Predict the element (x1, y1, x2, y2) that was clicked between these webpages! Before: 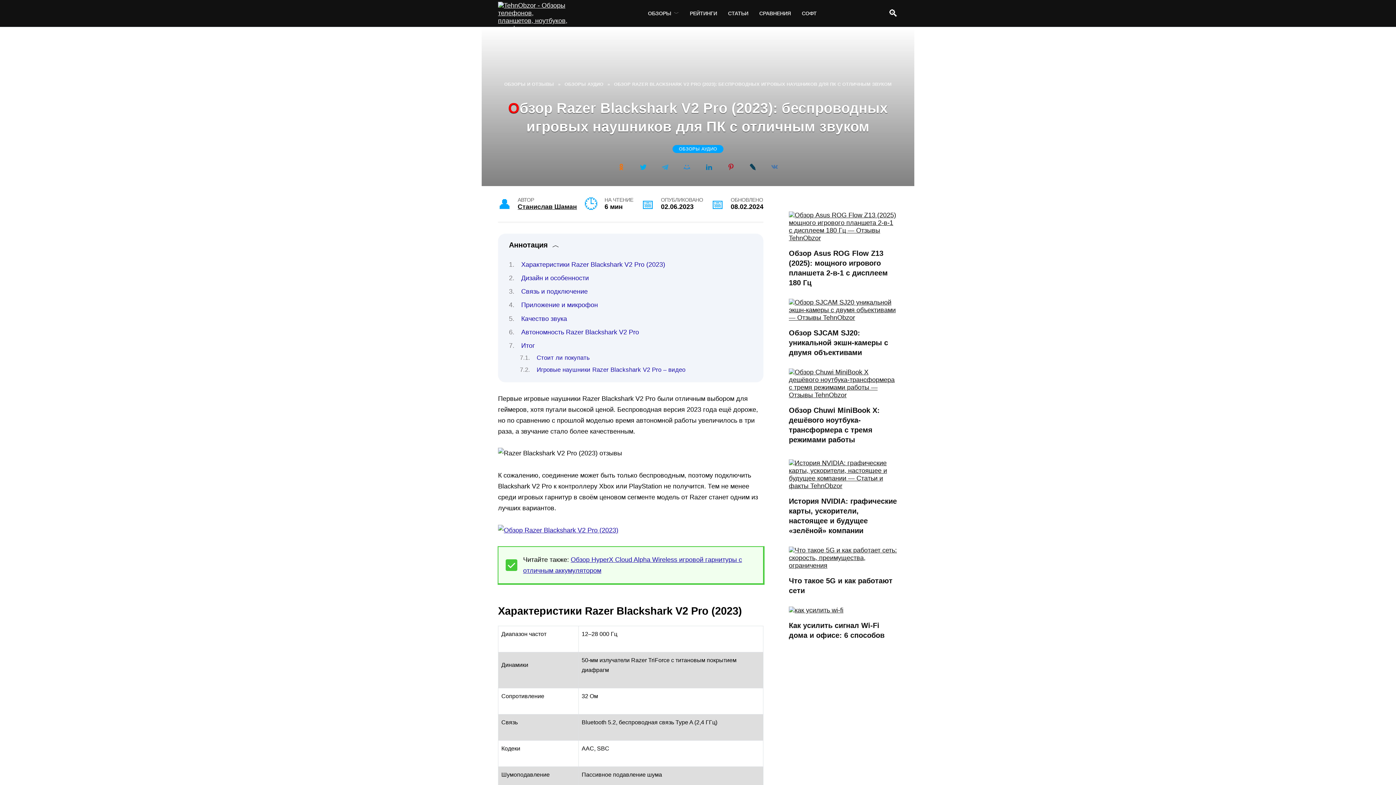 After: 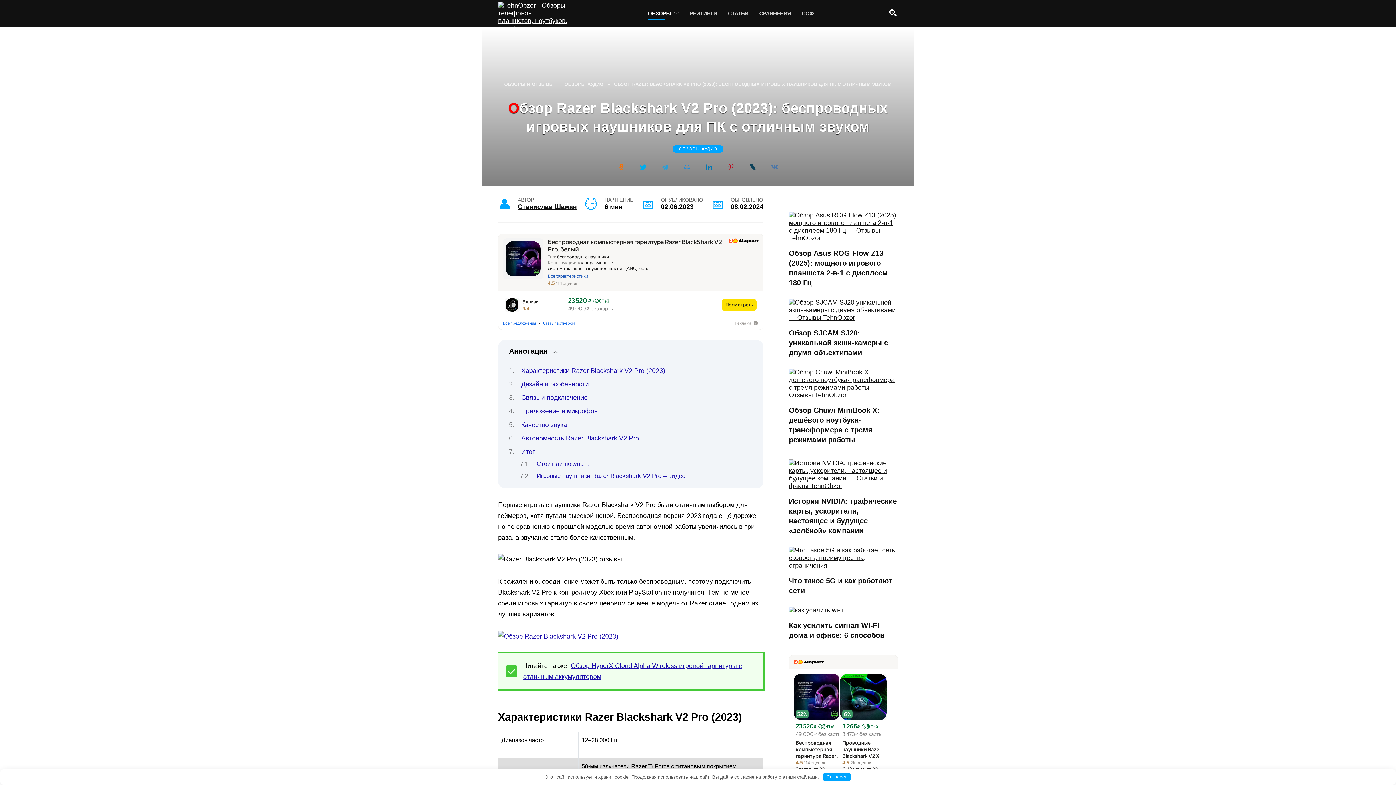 Action: label: ОБЗОРЫ bbox: (648, 10, 679, 16)